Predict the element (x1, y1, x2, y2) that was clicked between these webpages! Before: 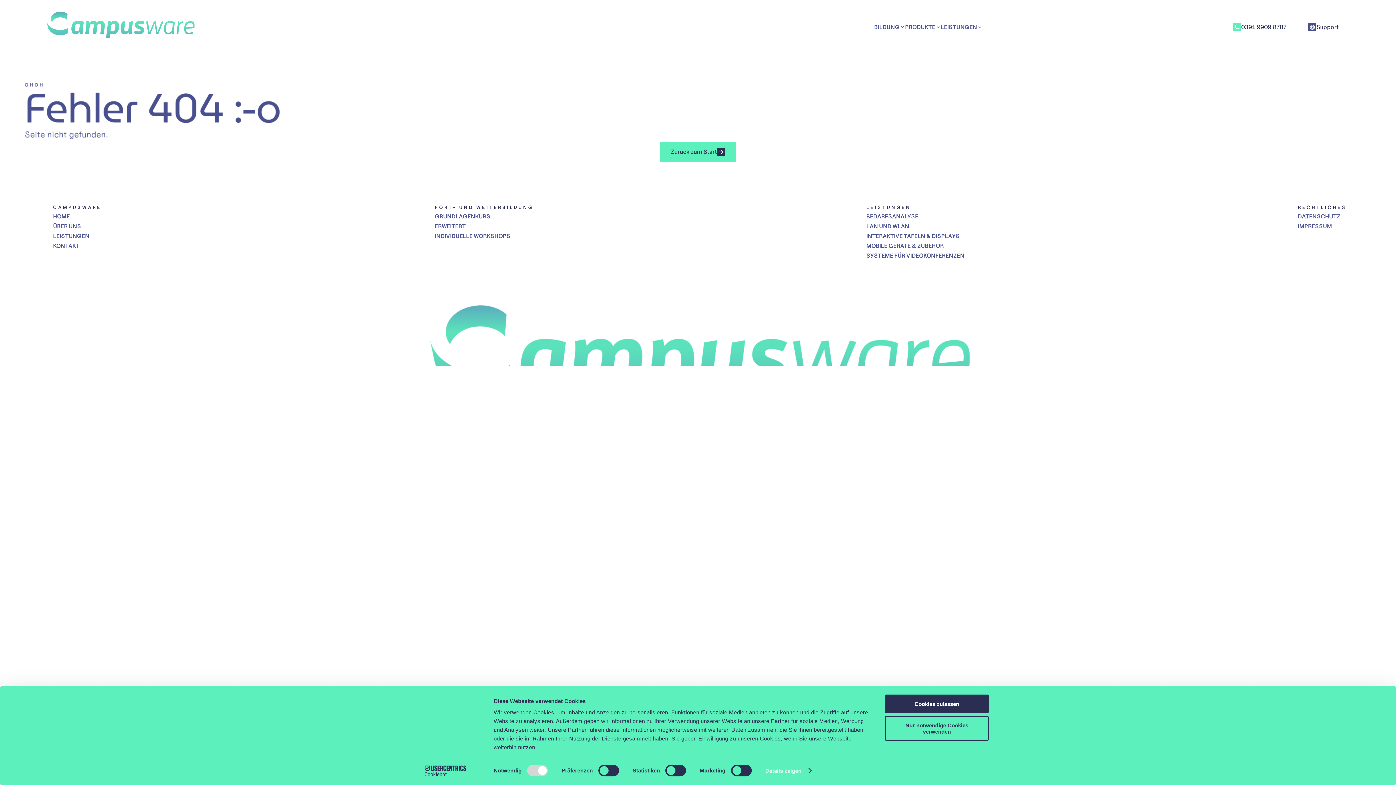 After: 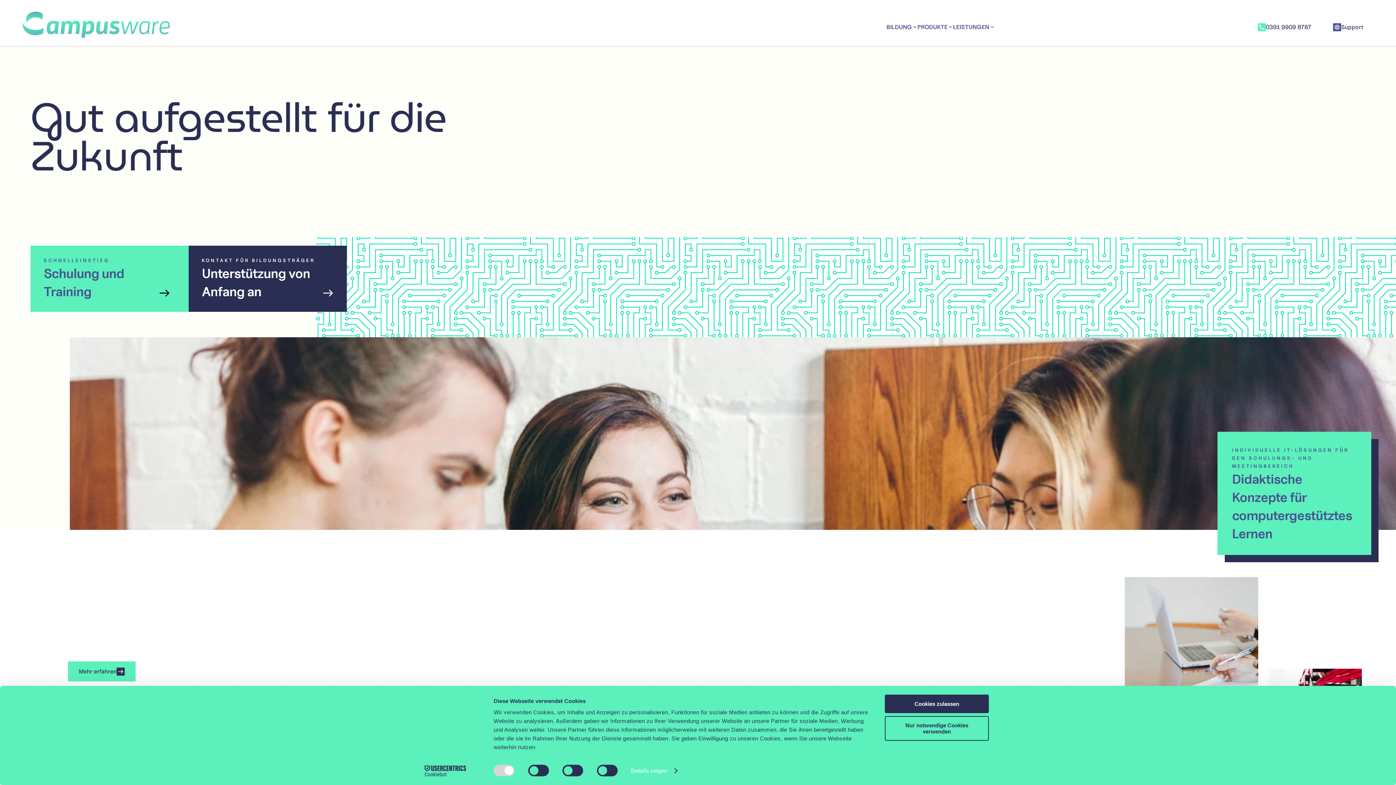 Action: label: GRUNDLAGENKURS bbox: (434, 211, 490, 221)